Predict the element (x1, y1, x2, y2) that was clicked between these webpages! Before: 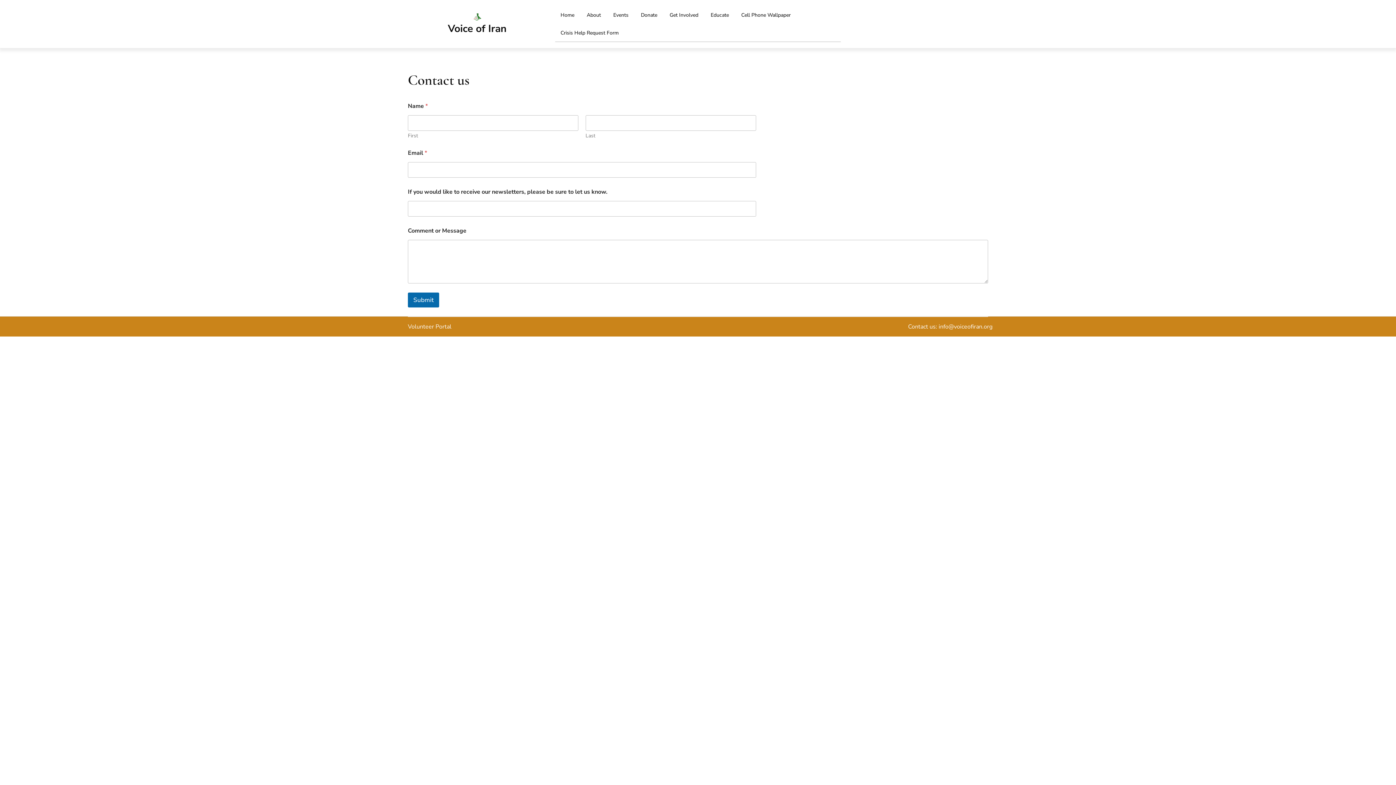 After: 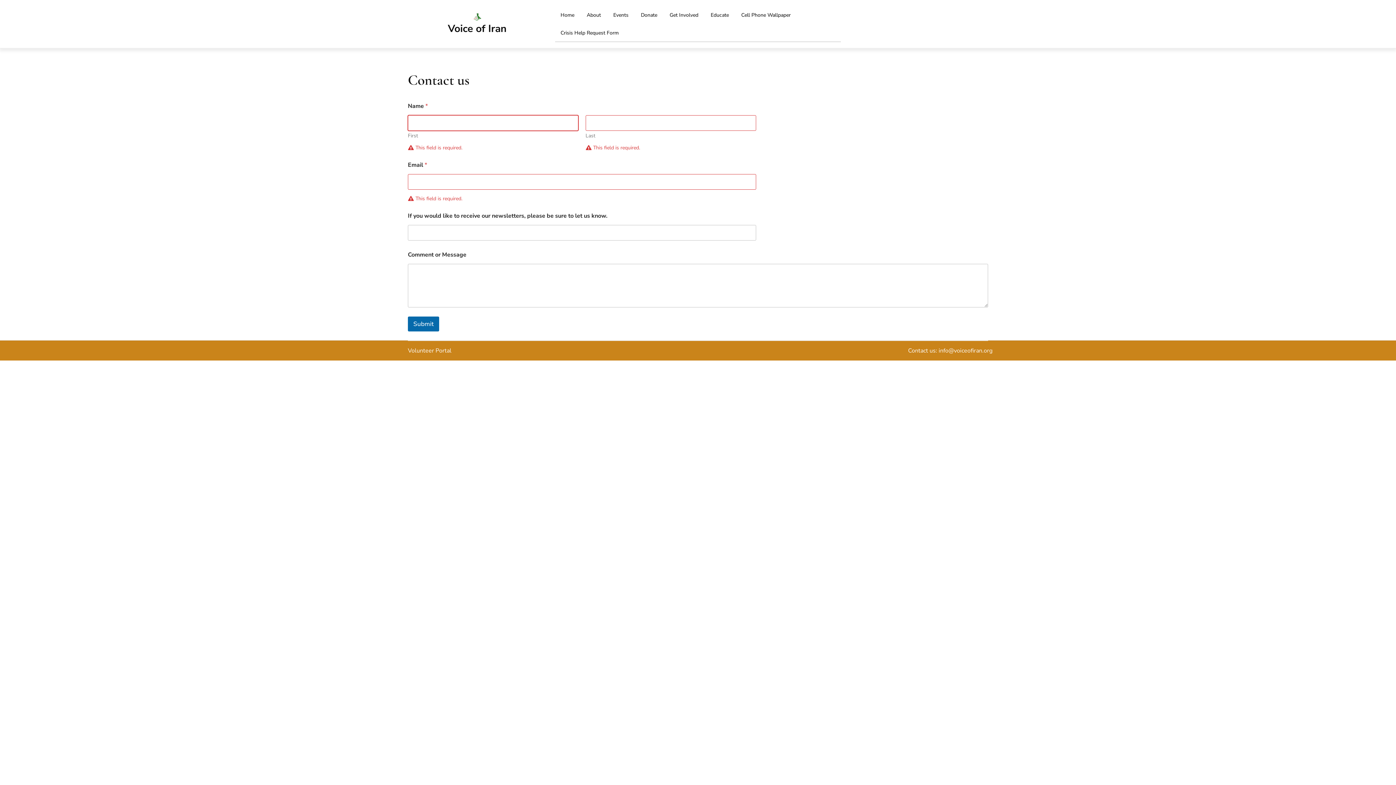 Action: bbox: (408, 292, 439, 307) label: Submit